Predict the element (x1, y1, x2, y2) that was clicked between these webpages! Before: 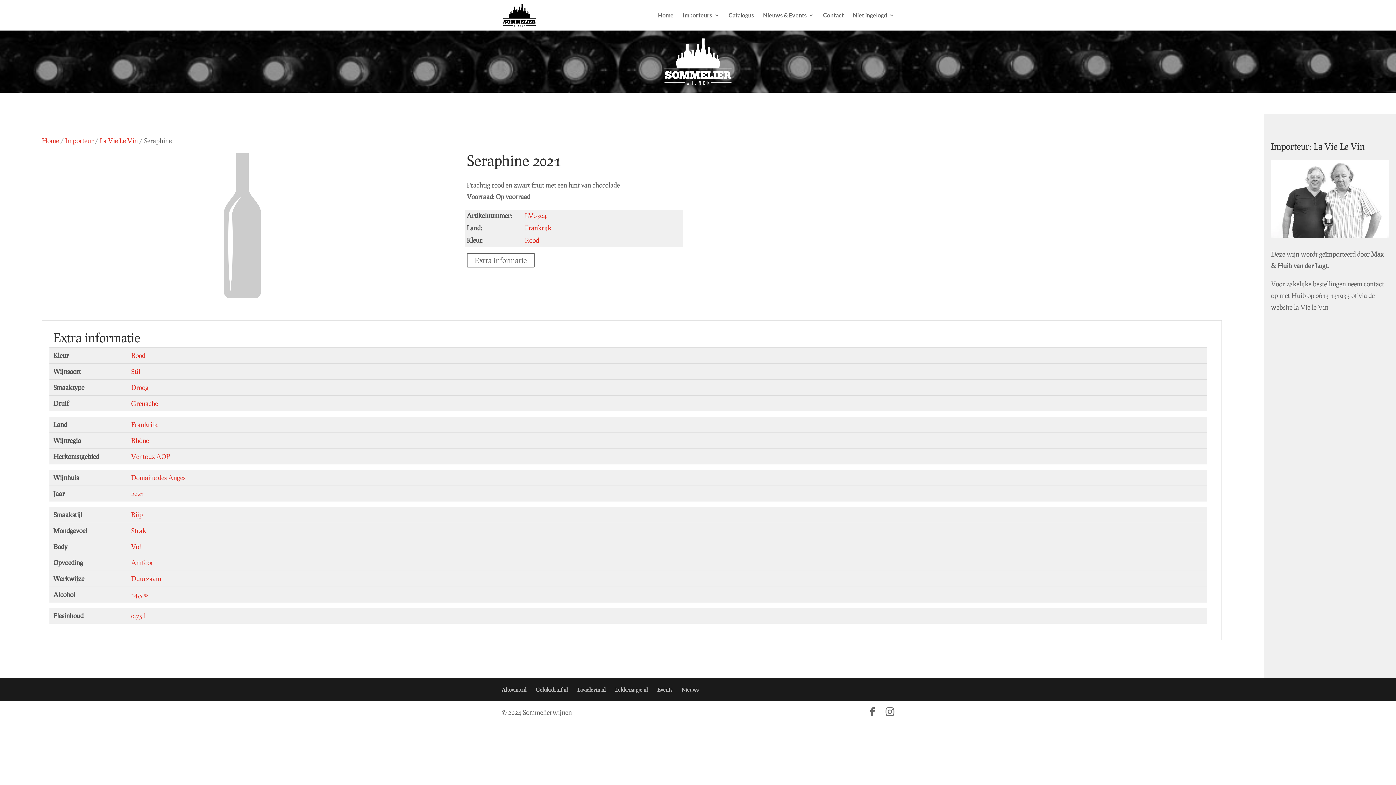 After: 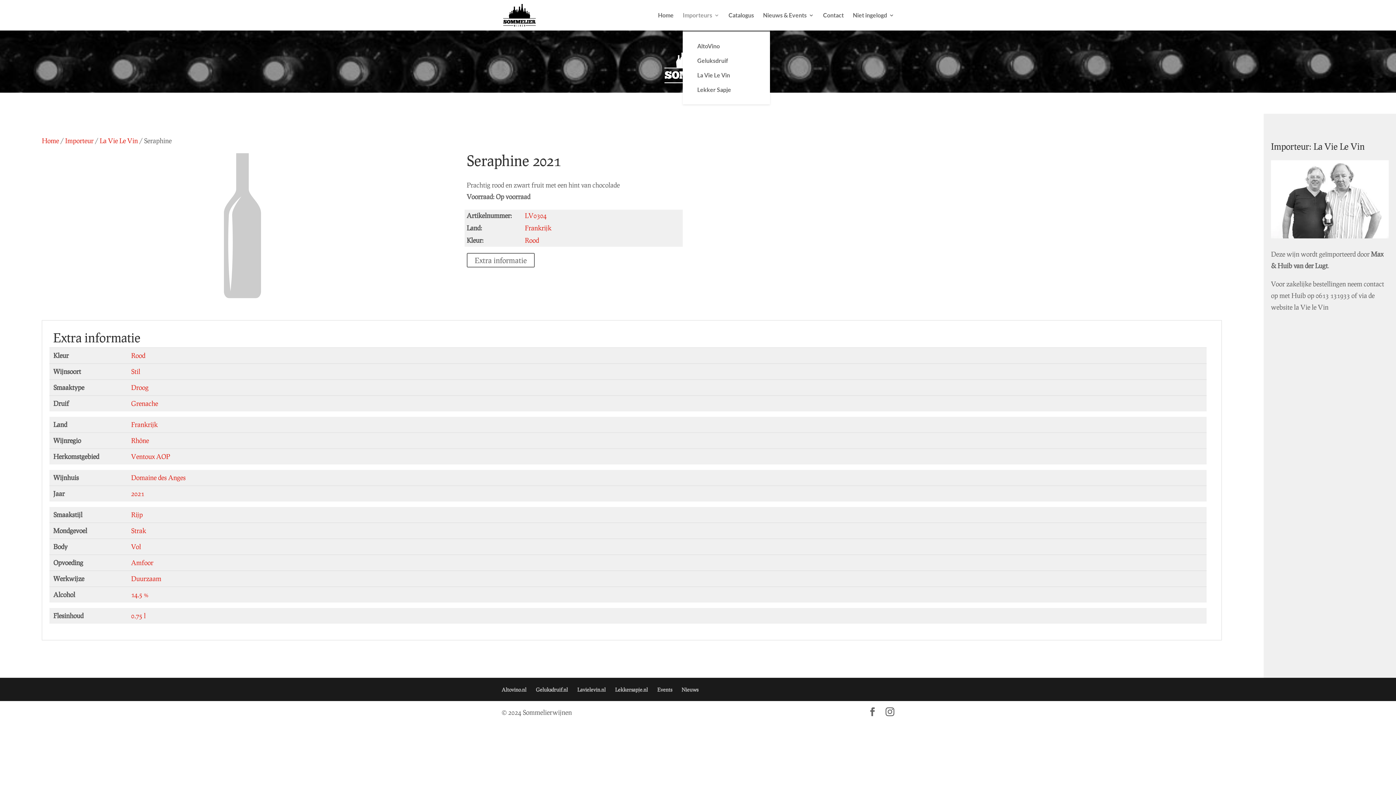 Action: label: Importeurs bbox: (682, 12, 719, 30)